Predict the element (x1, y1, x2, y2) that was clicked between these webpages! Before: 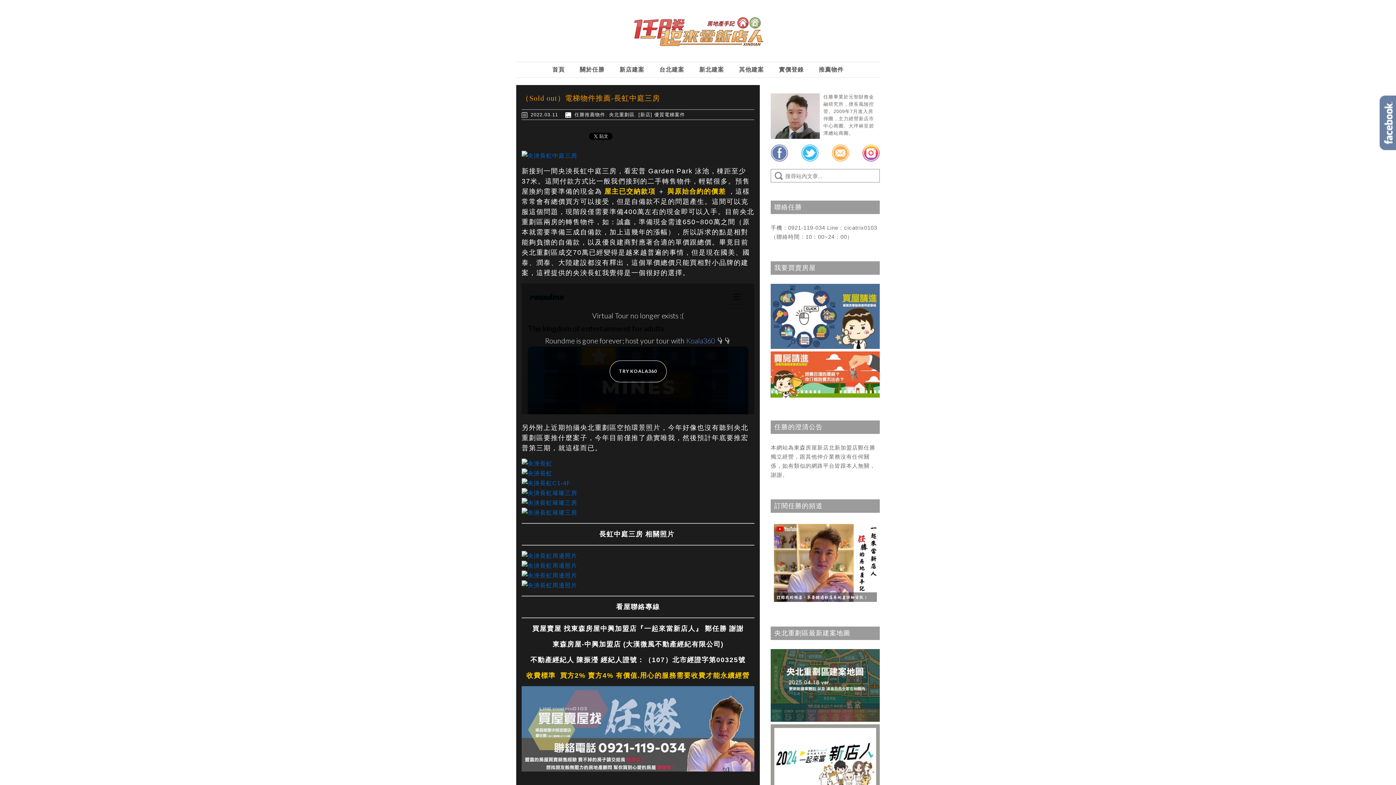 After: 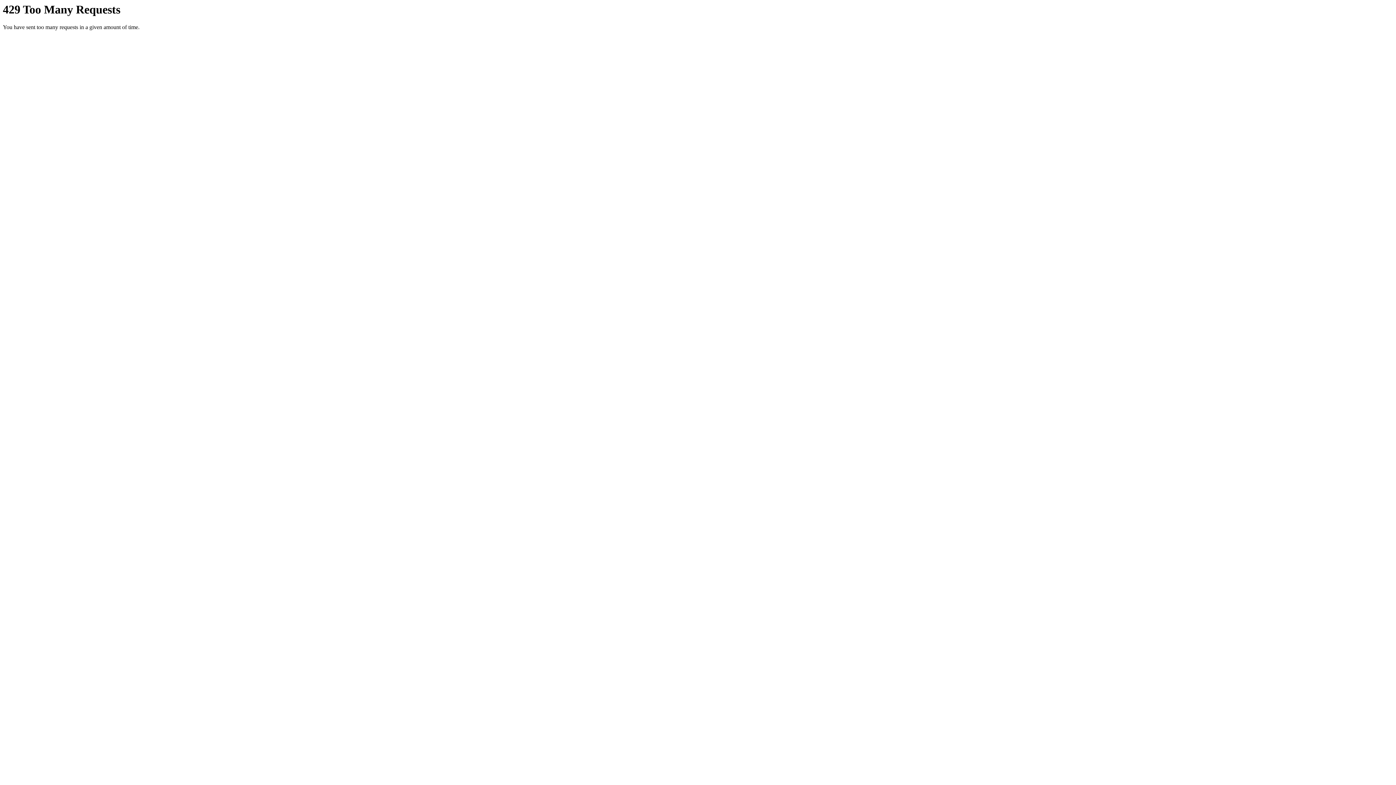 Action: bbox: (521, 553, 577, 559)